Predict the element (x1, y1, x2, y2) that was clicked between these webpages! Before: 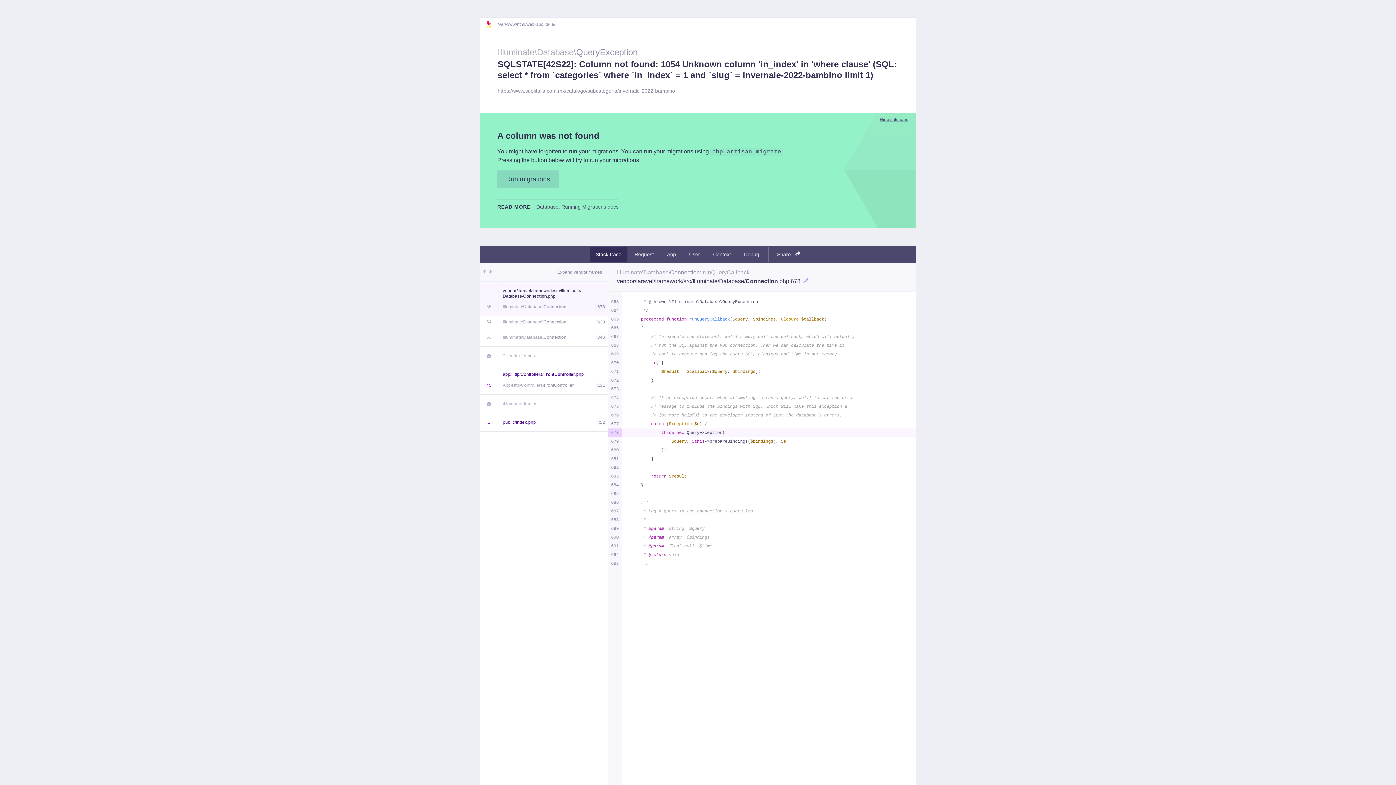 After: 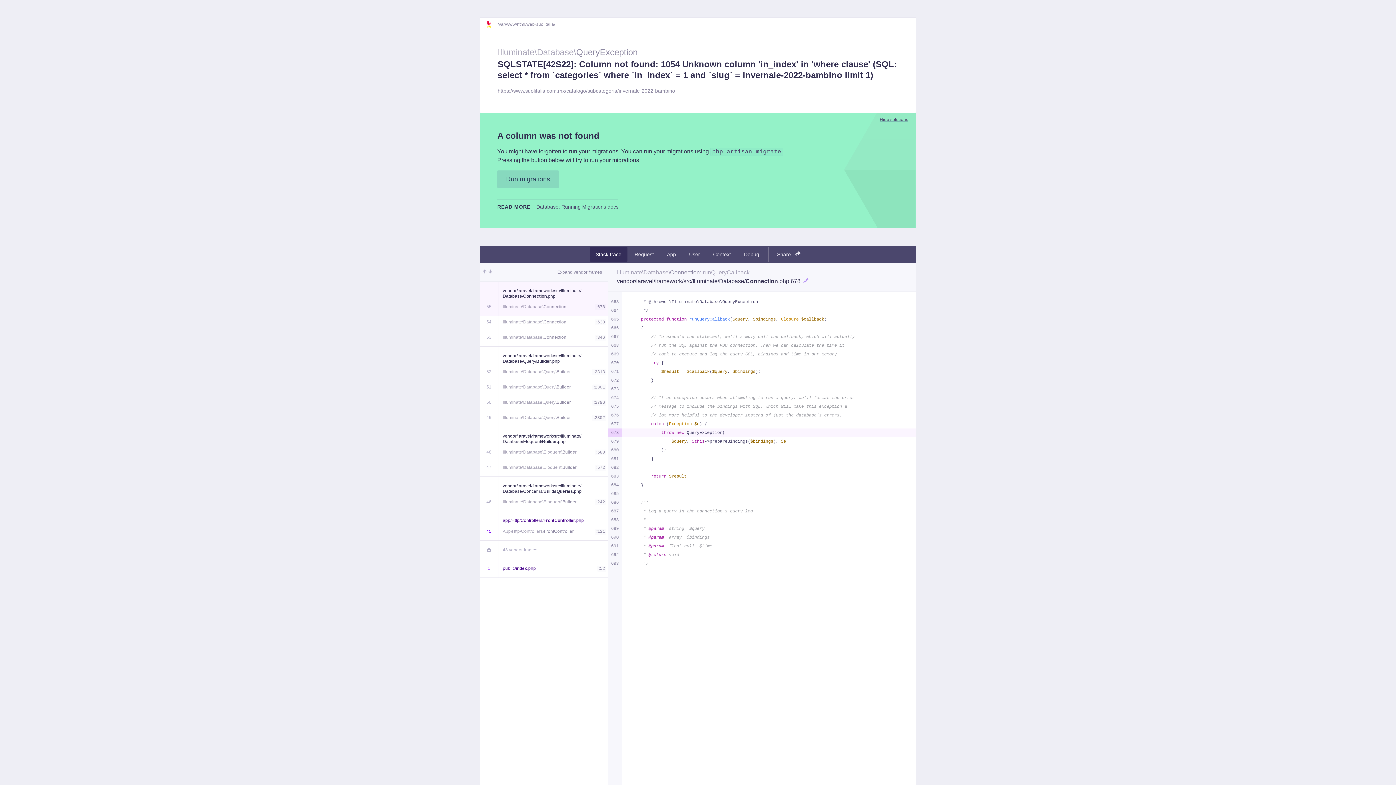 Action: label: 7 vendor frames… bbox: (502, 352, 608, 359)